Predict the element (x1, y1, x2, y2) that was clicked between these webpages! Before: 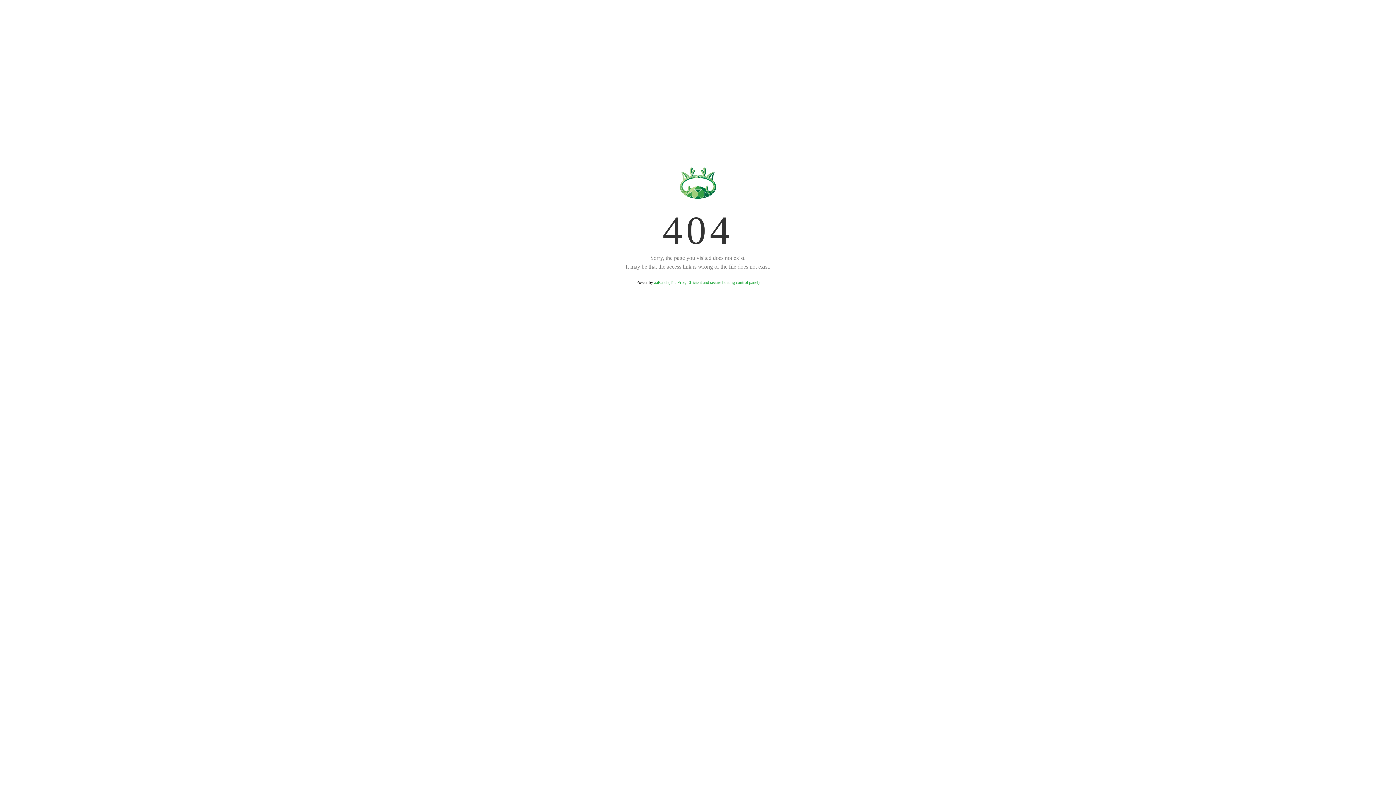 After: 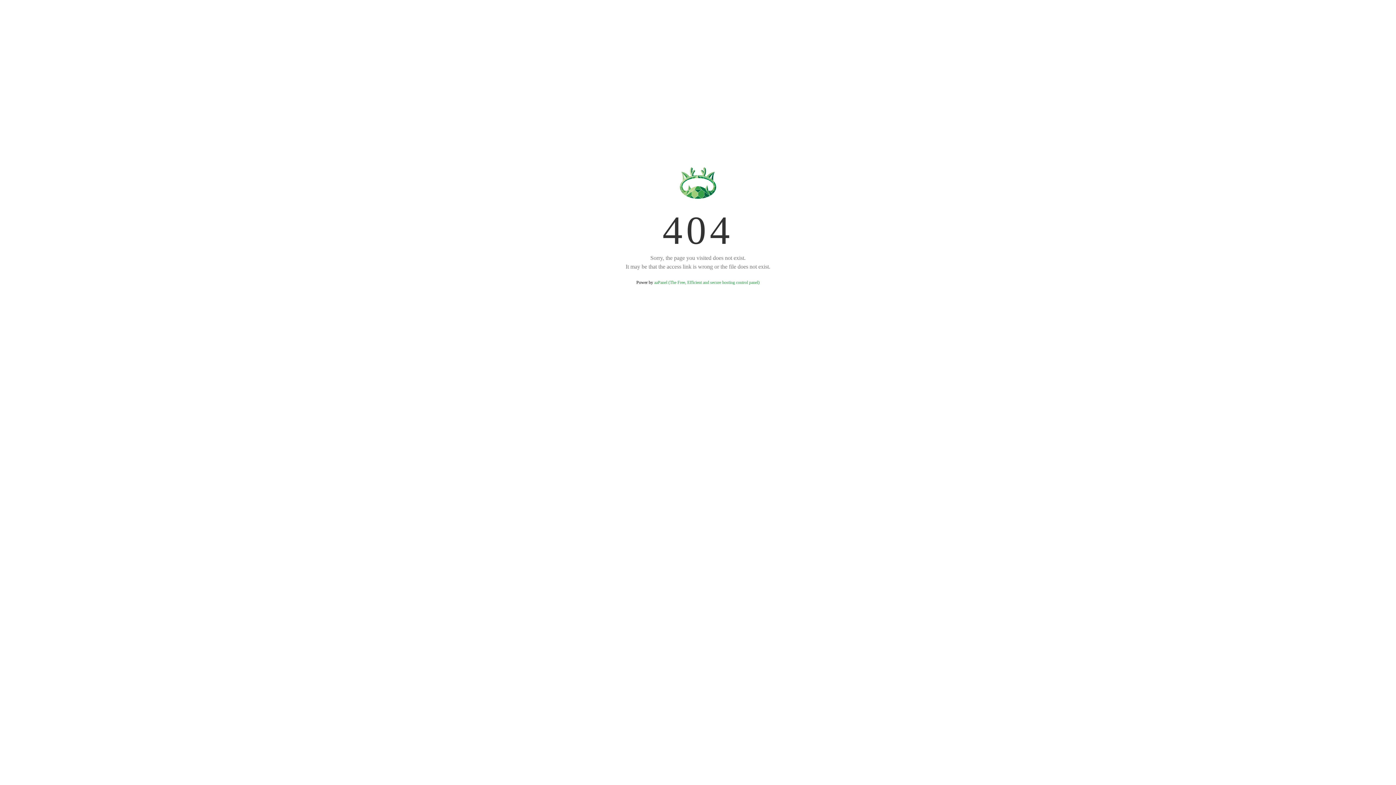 Action: bbox: (654, 280, 759, 285) label: aaPanel (The Free, Efficient and secure hosting control panel)